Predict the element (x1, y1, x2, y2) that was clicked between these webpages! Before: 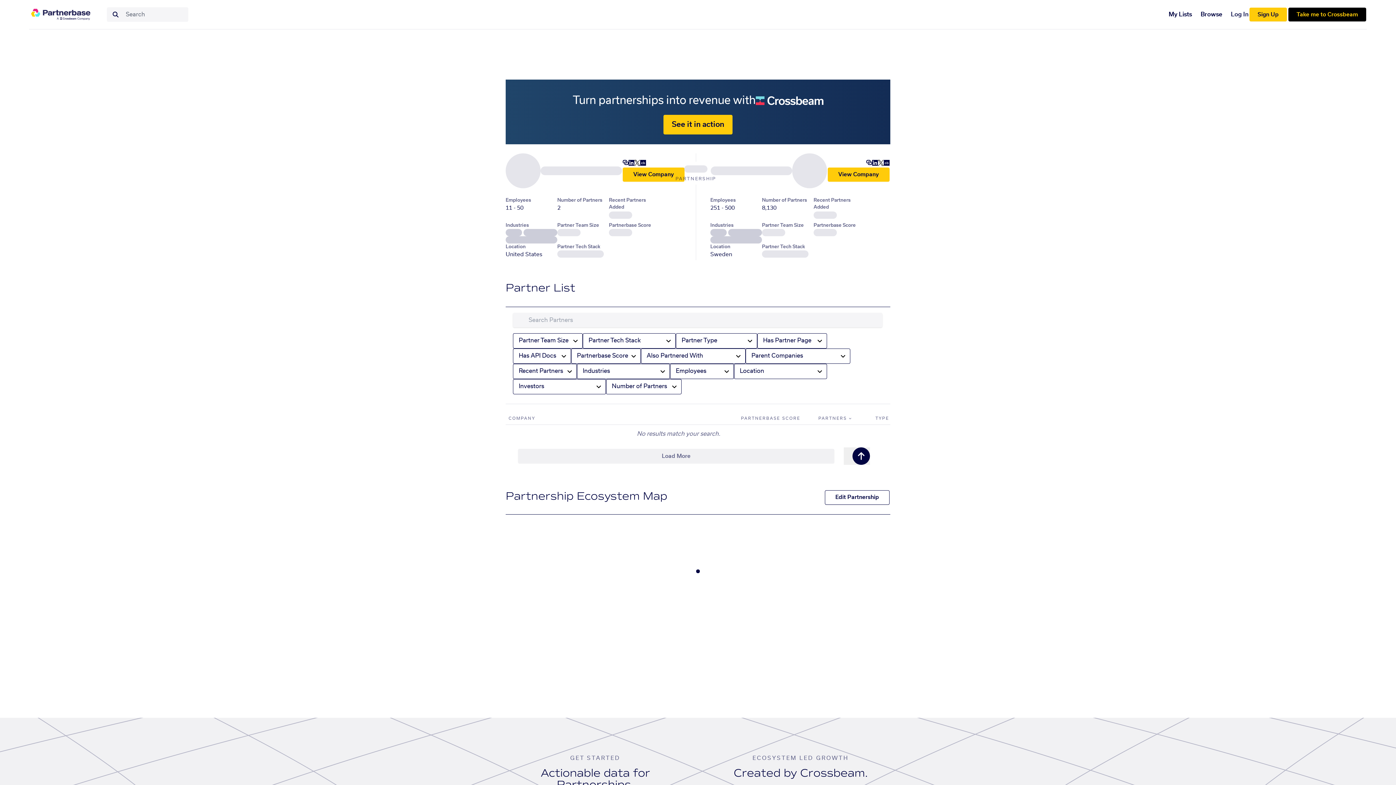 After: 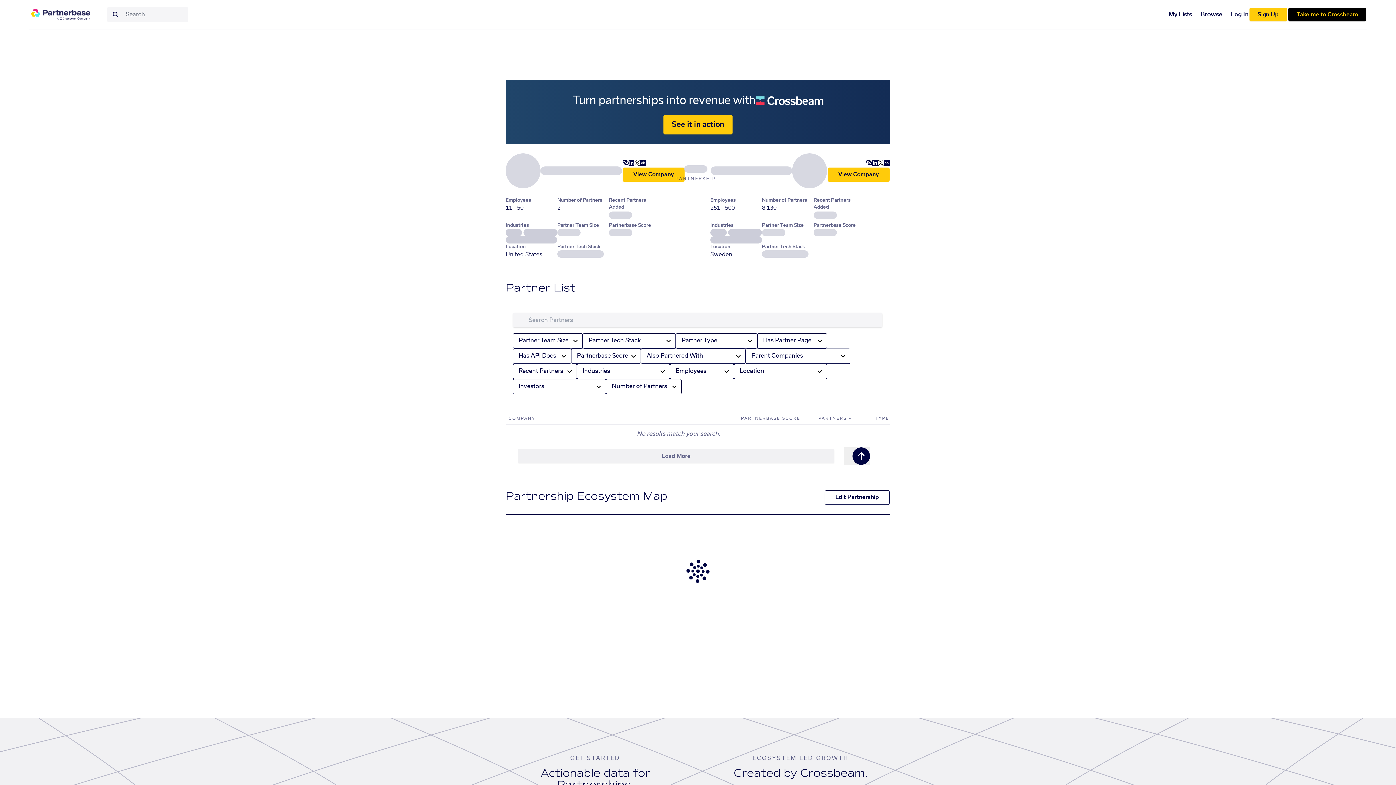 Action: bbox: (628, 160, 634, 166)